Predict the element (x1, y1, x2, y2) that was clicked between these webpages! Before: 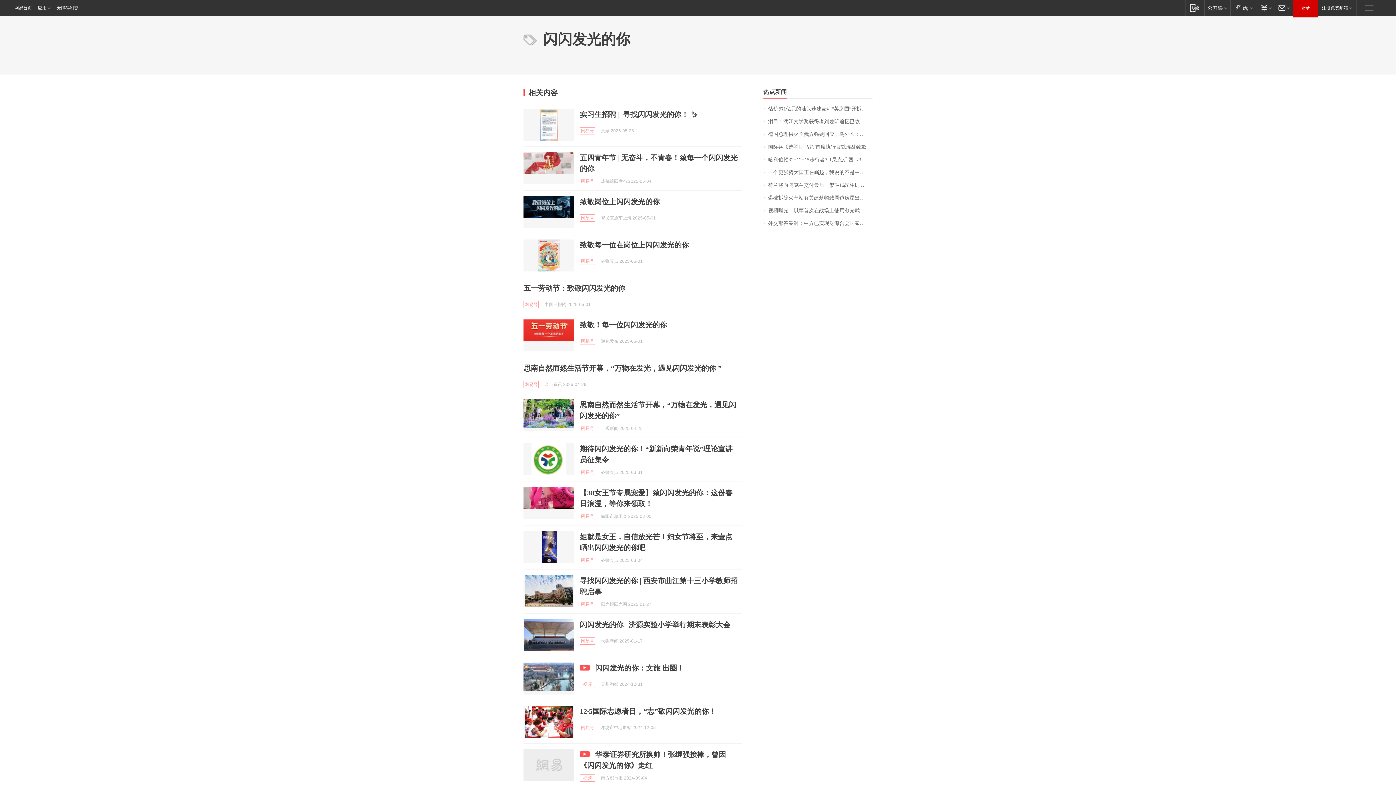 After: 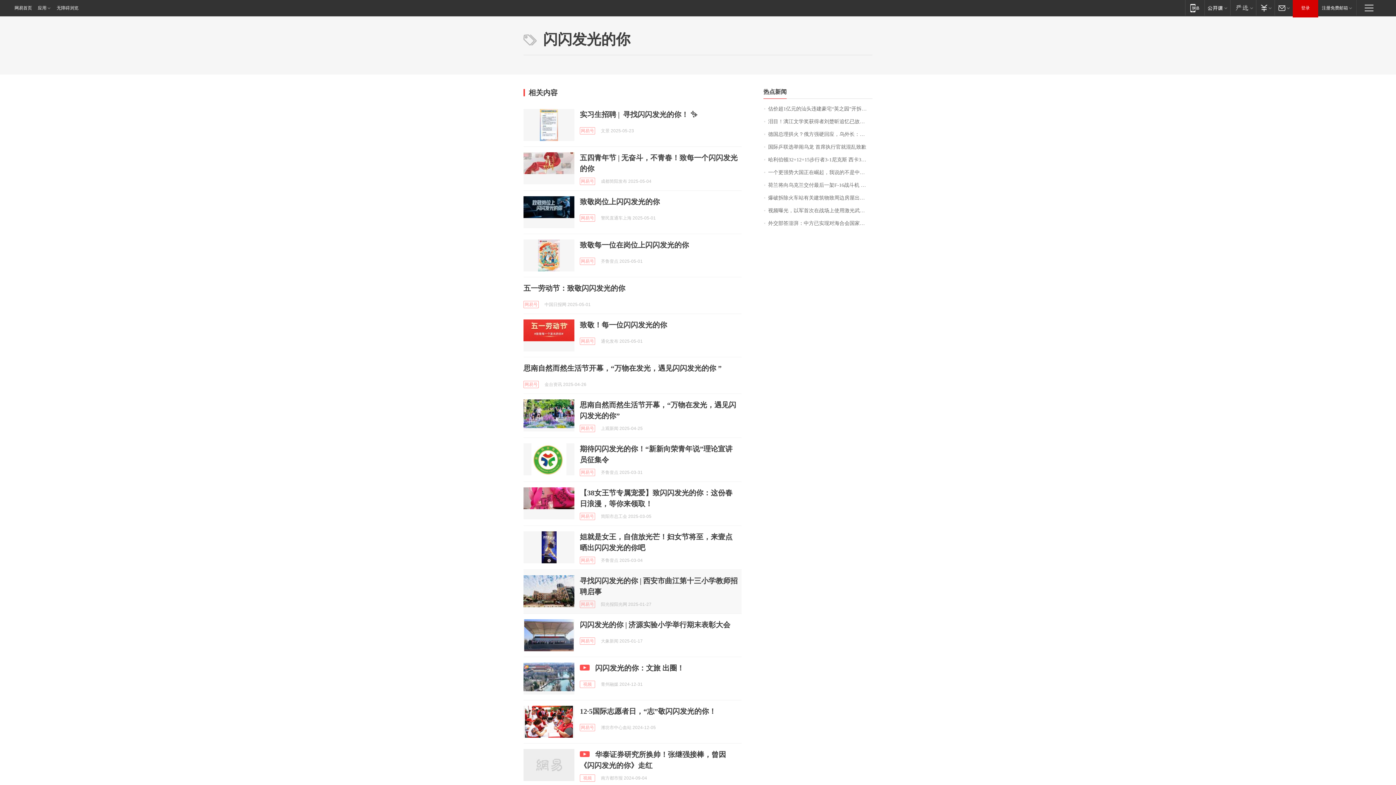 Action: bbox: (523, 575, 574, 607)